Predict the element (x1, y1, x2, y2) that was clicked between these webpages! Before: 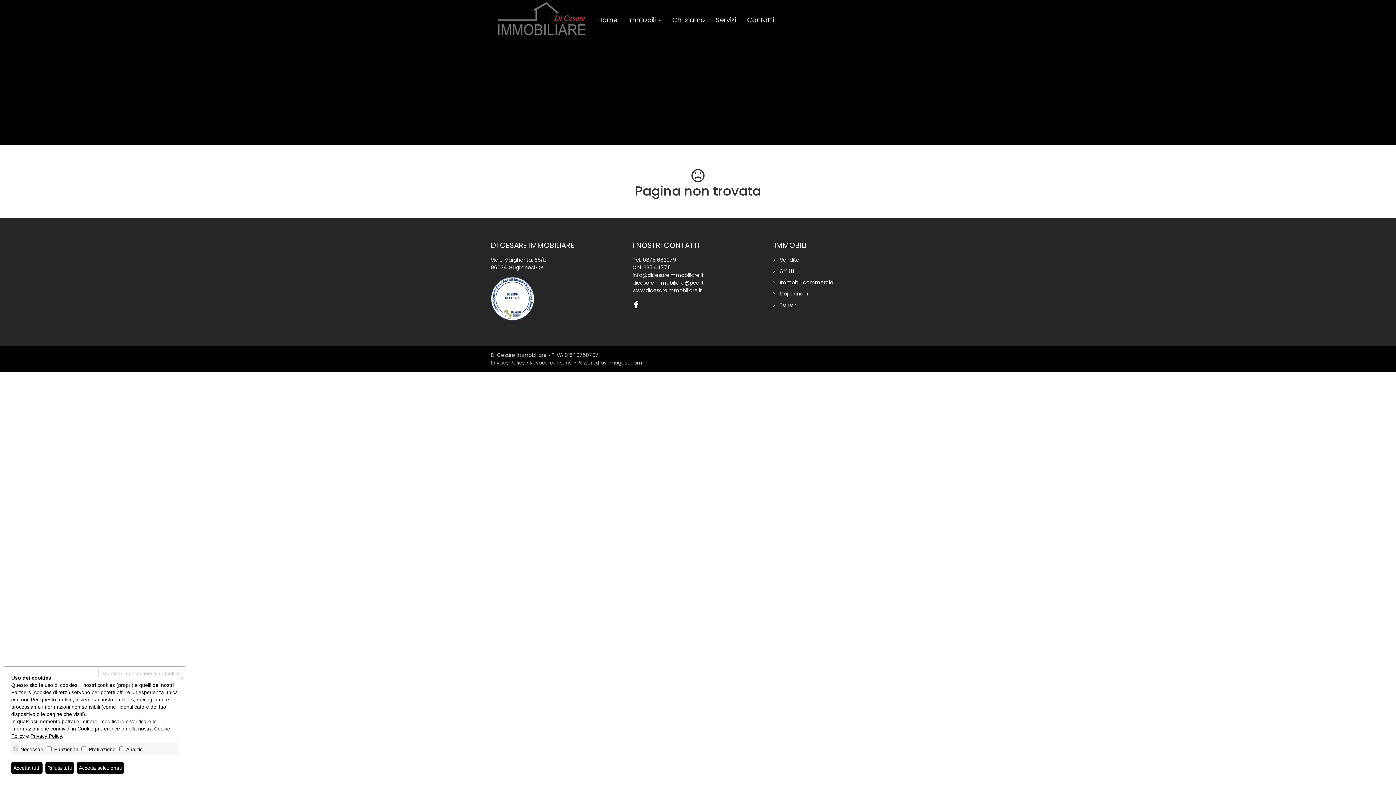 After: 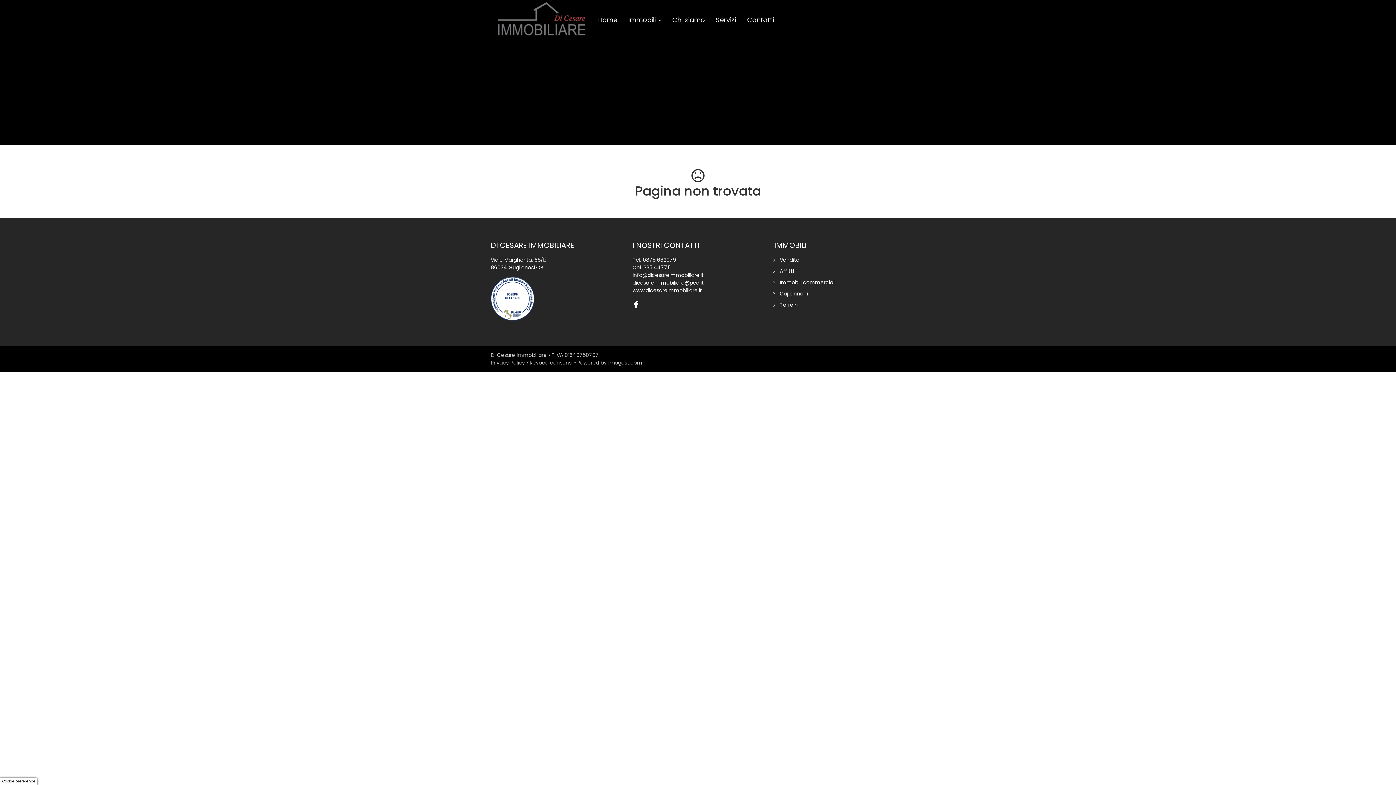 Action: label: Accetta tutti bbox: (11, 762, 42, 774)